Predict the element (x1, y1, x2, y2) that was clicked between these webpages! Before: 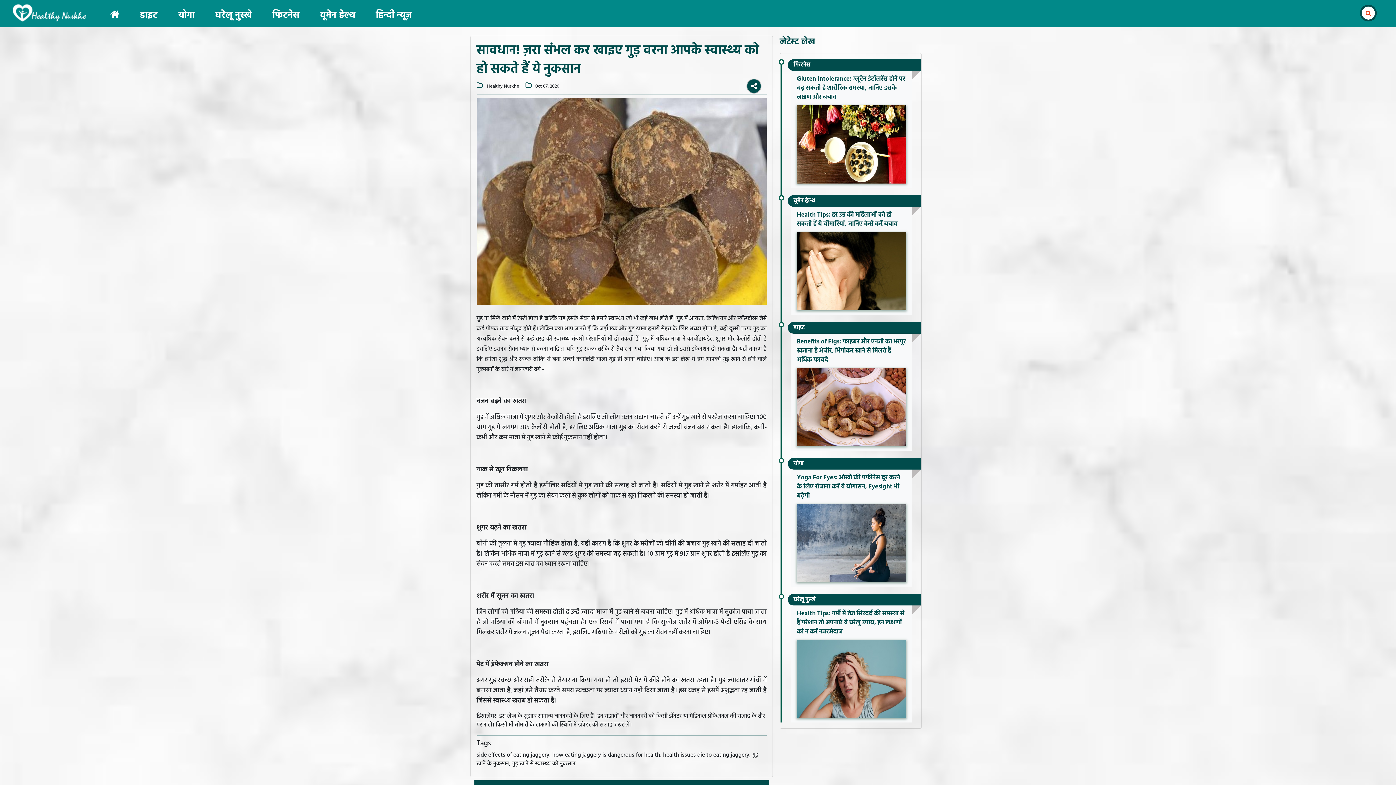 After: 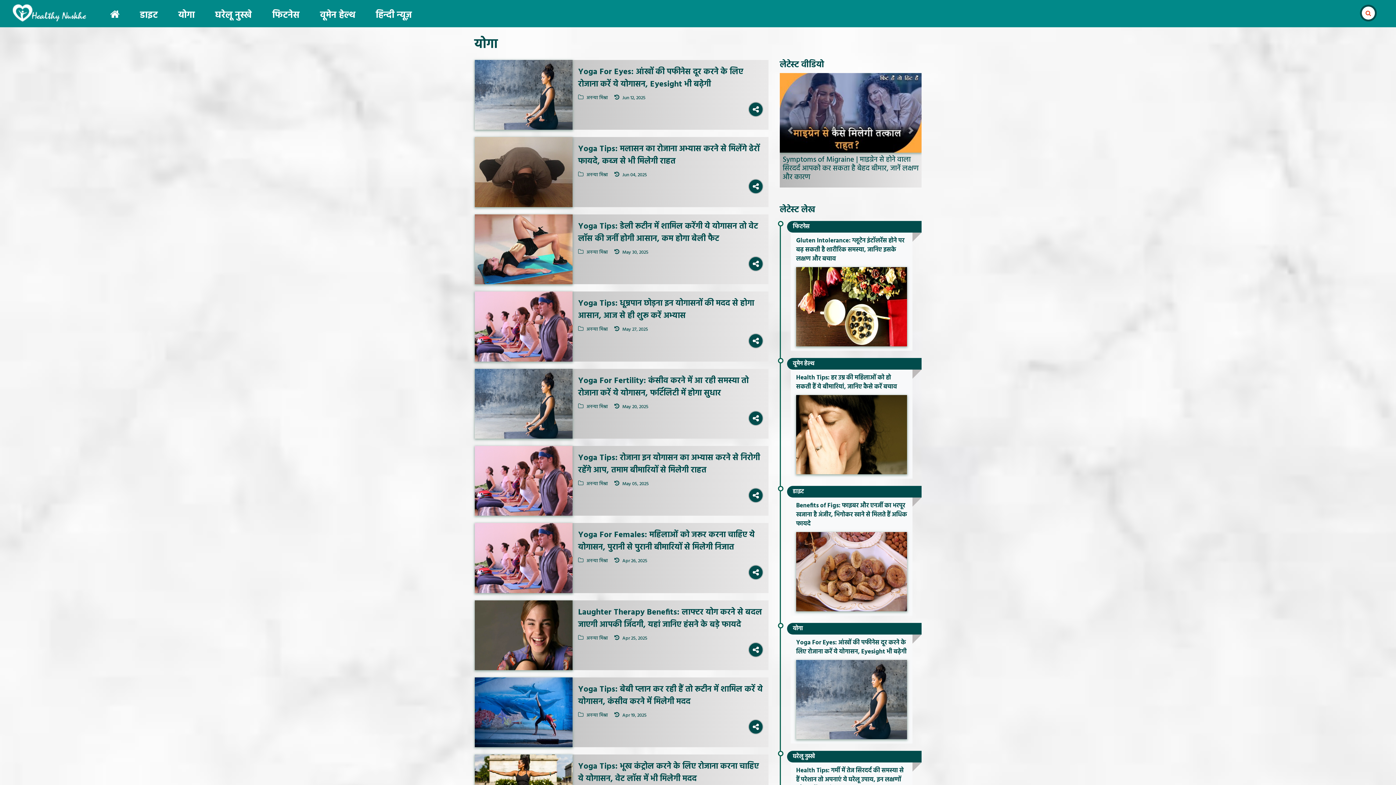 Action: bbox: (793, 250, 804, 260) label: योगा